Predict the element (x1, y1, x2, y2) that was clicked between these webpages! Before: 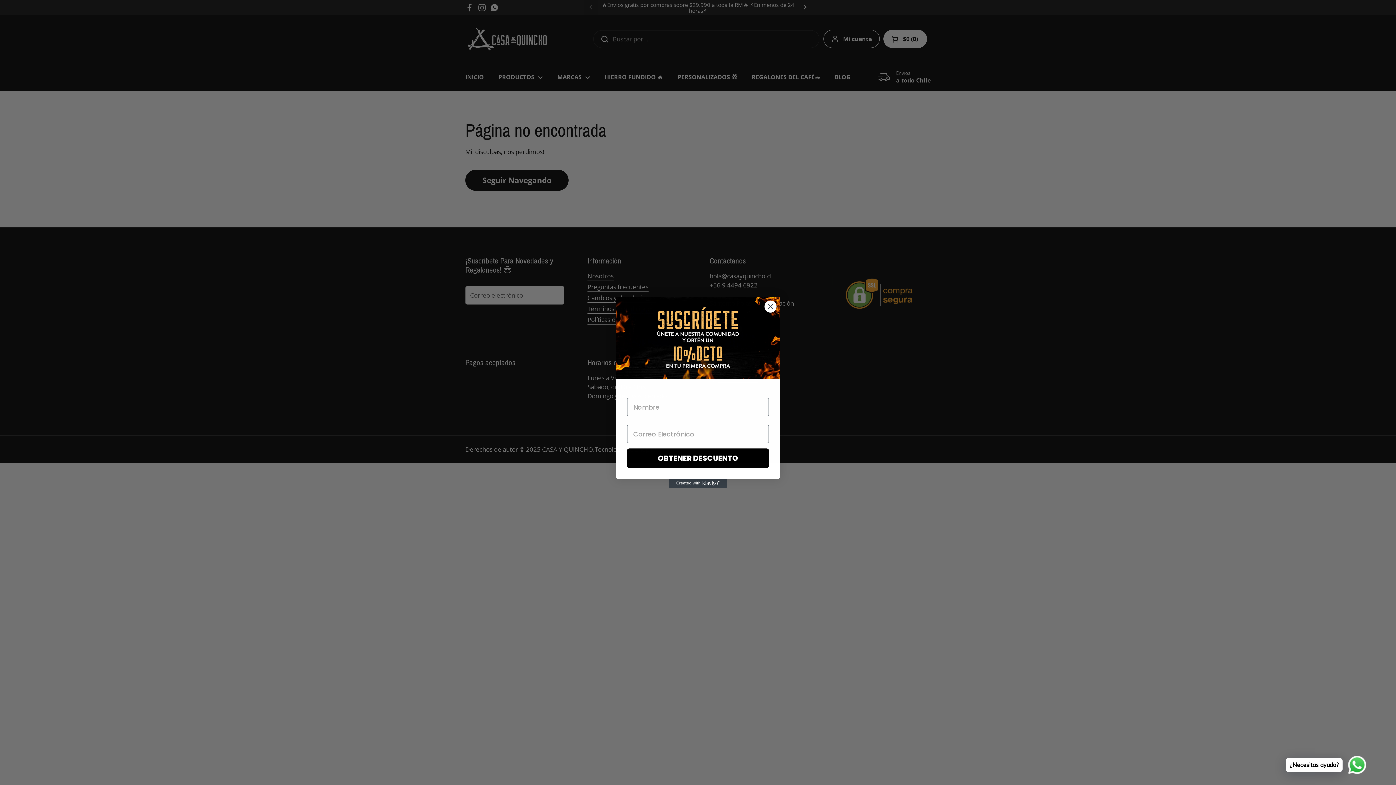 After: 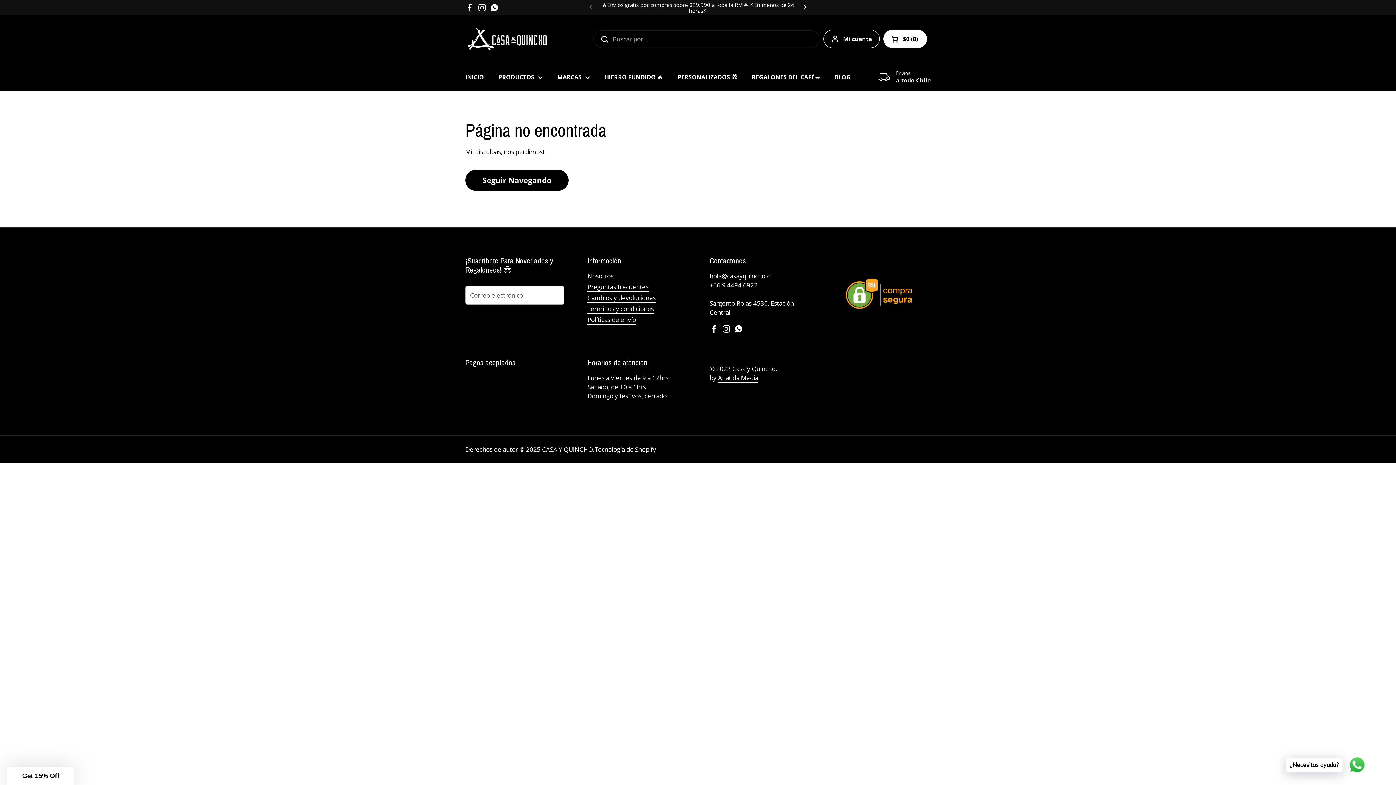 Action: label: Close dialog bbox: (764, 300, 777, 313)